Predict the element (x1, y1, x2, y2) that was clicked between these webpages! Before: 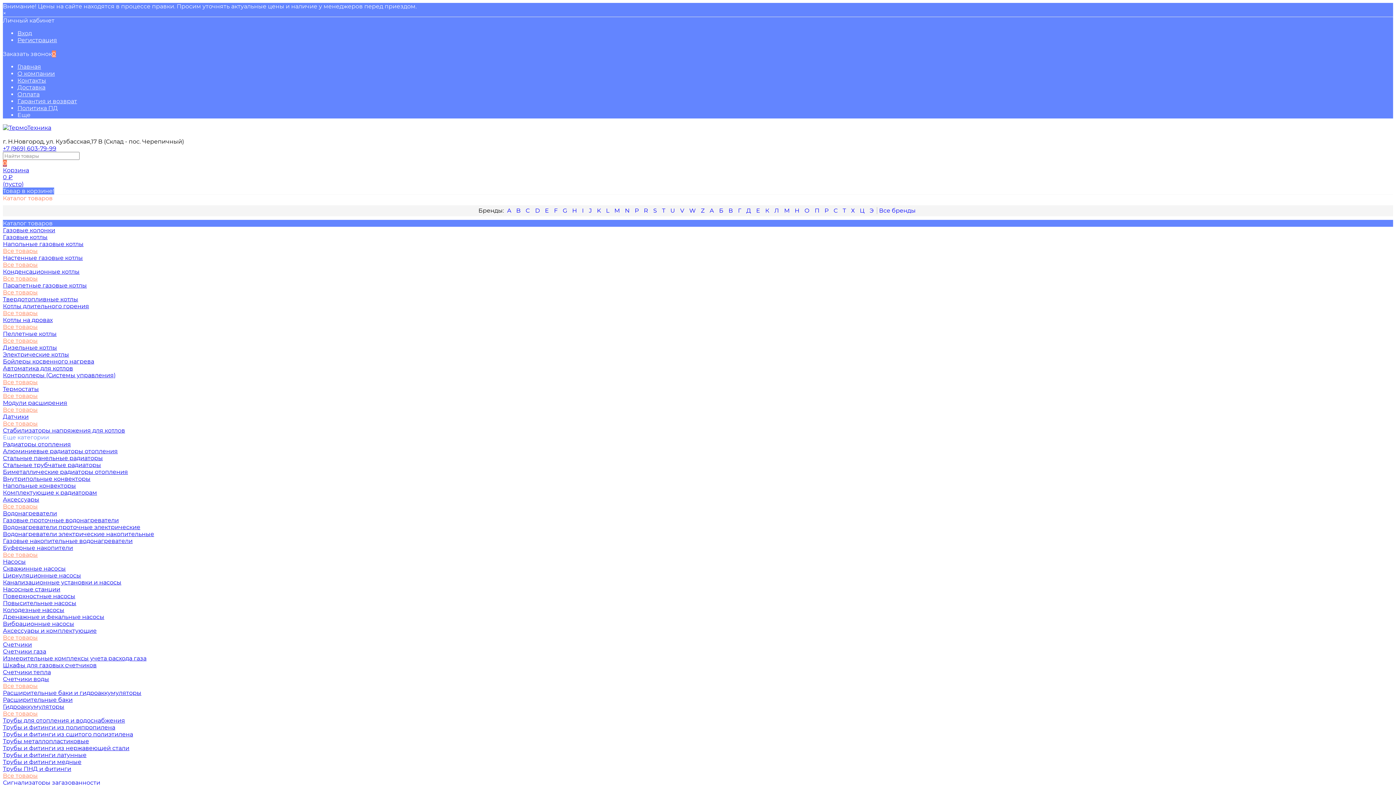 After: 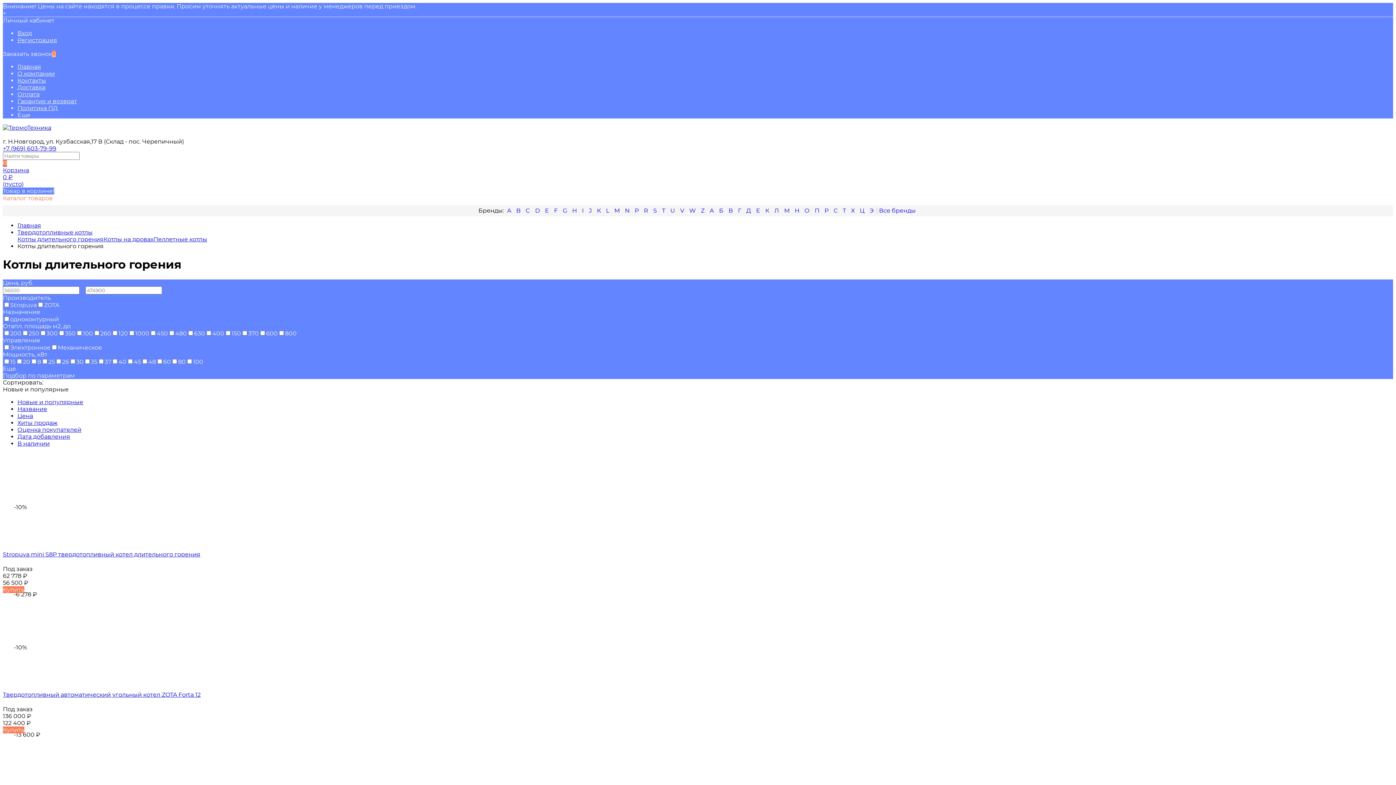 Action: bbox: (2, 302, 89, 309) label: Котлы длительного горения